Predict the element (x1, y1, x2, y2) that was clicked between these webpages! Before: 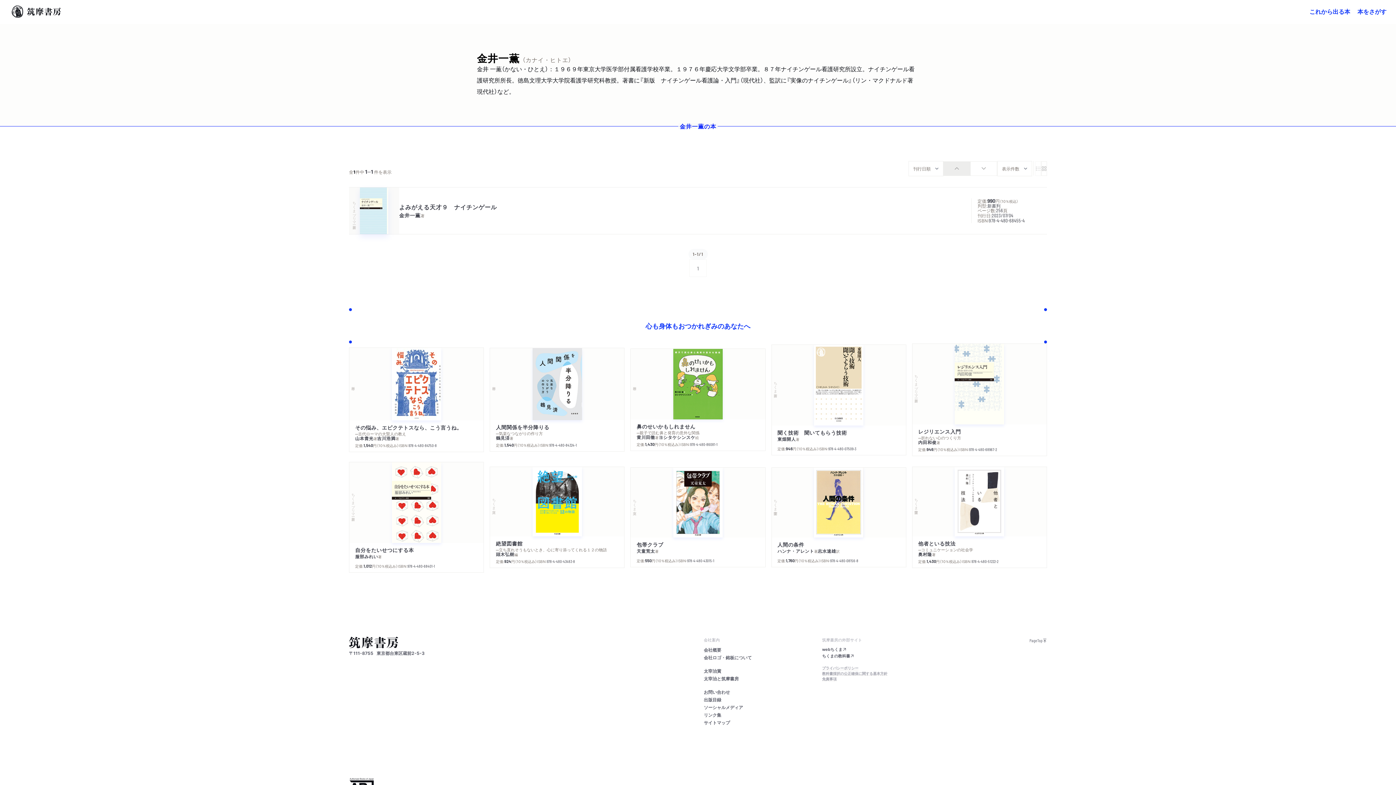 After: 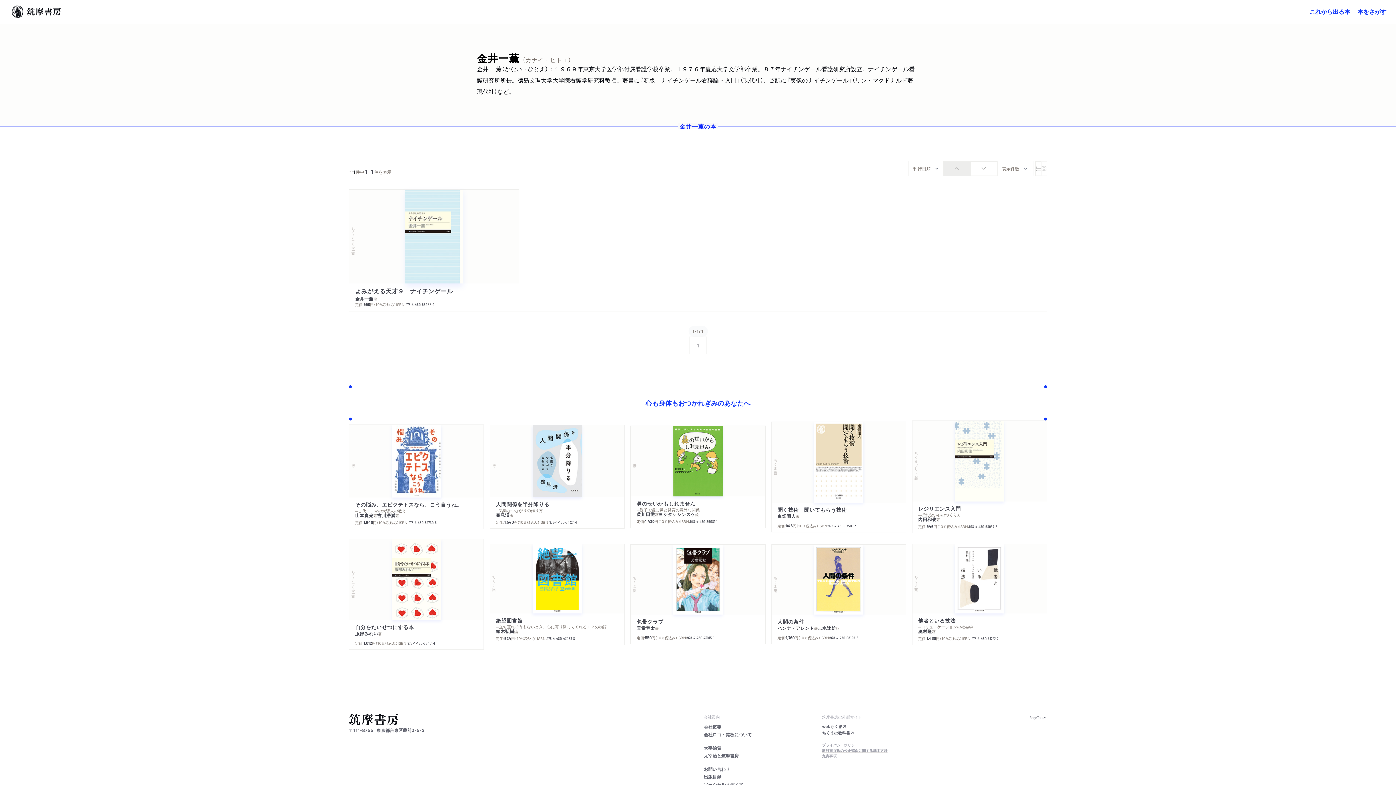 Action: bbox: (1041, 161, 1047, 176)